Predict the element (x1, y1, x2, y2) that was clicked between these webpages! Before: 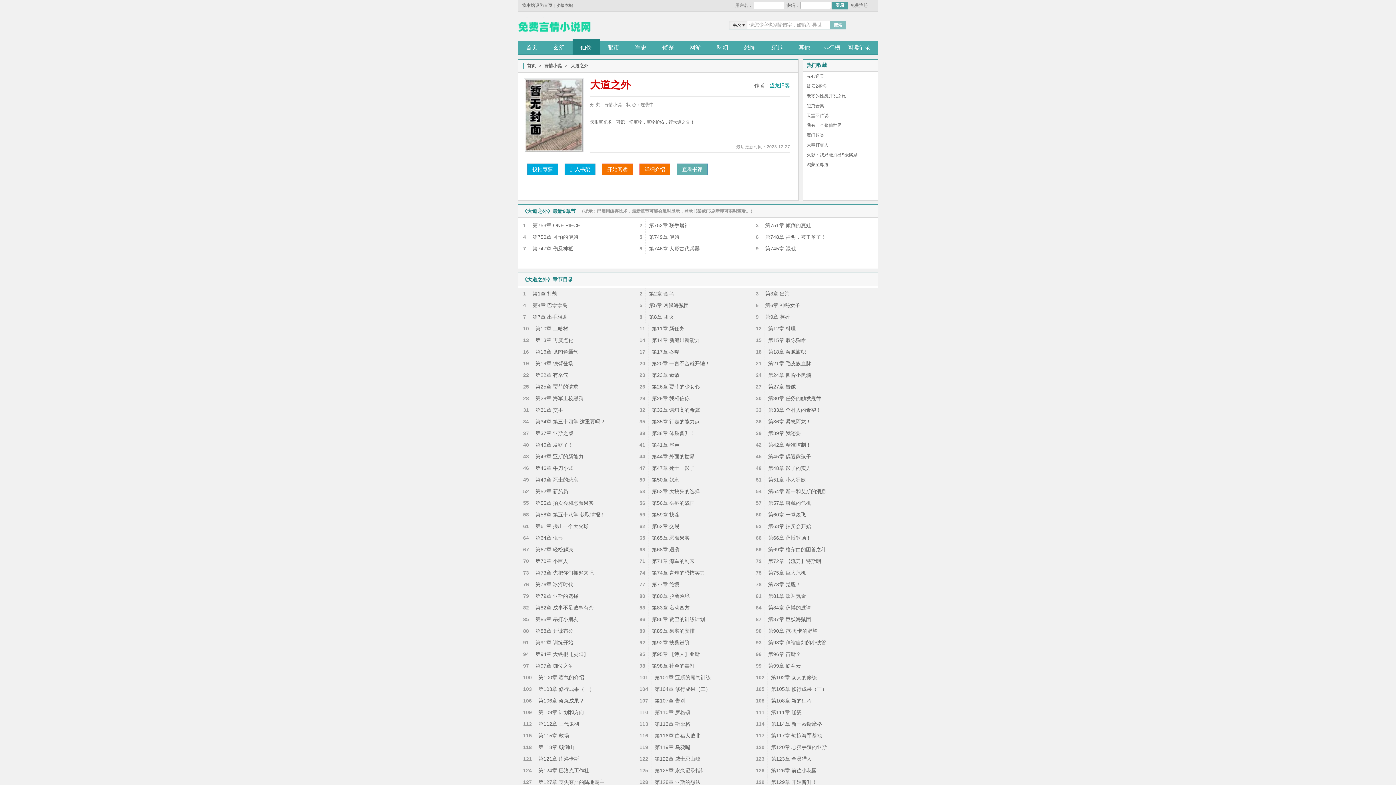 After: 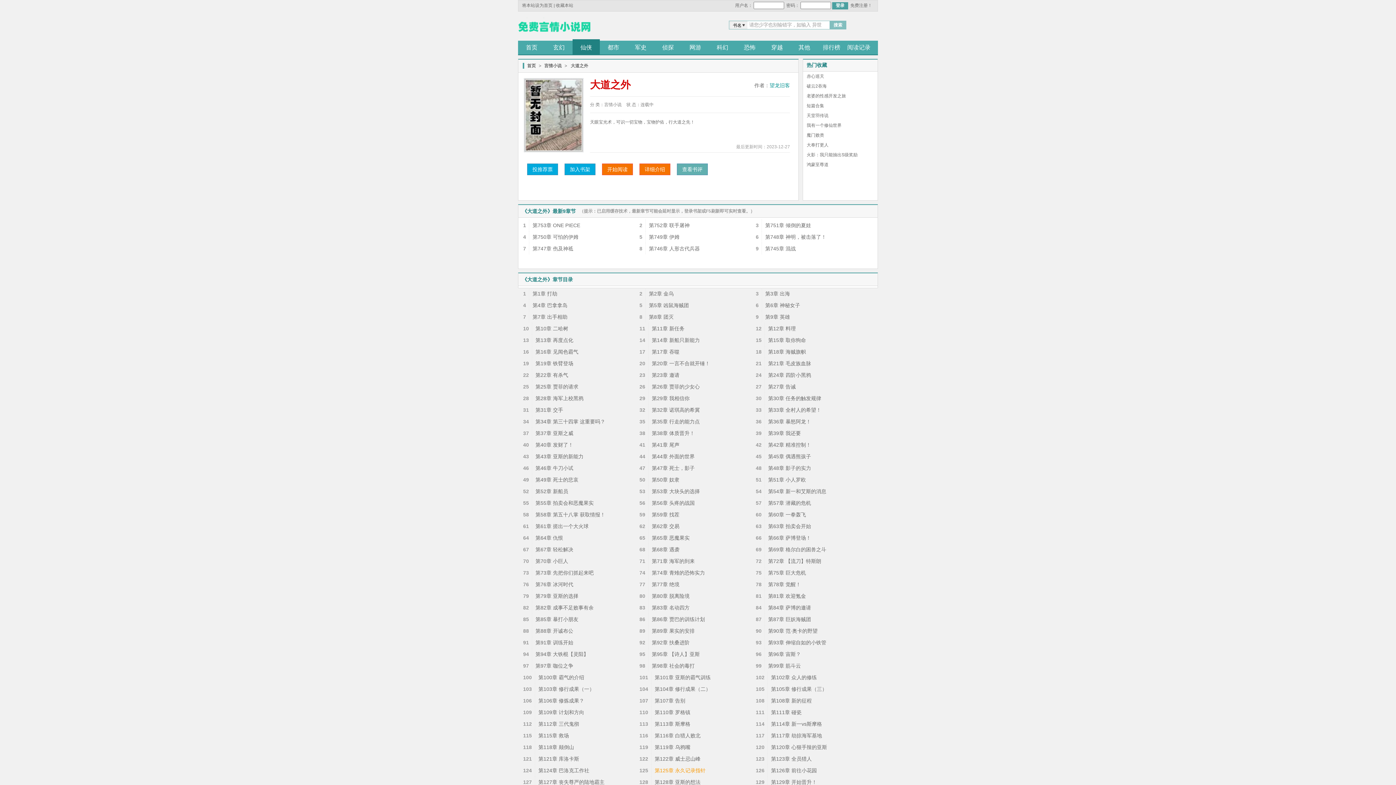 Action: bbox: (654, 768, 705, 773) label: 第125章 永久记录指针